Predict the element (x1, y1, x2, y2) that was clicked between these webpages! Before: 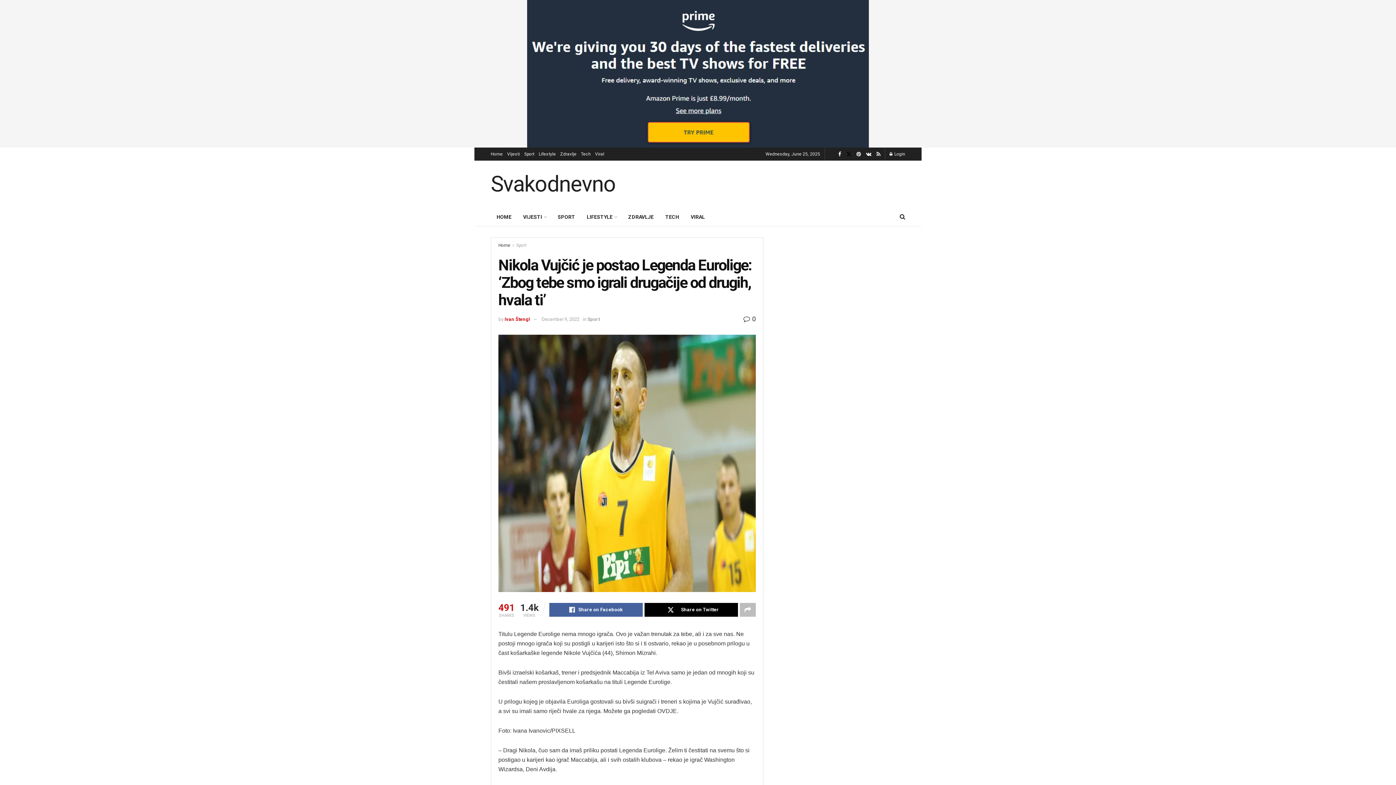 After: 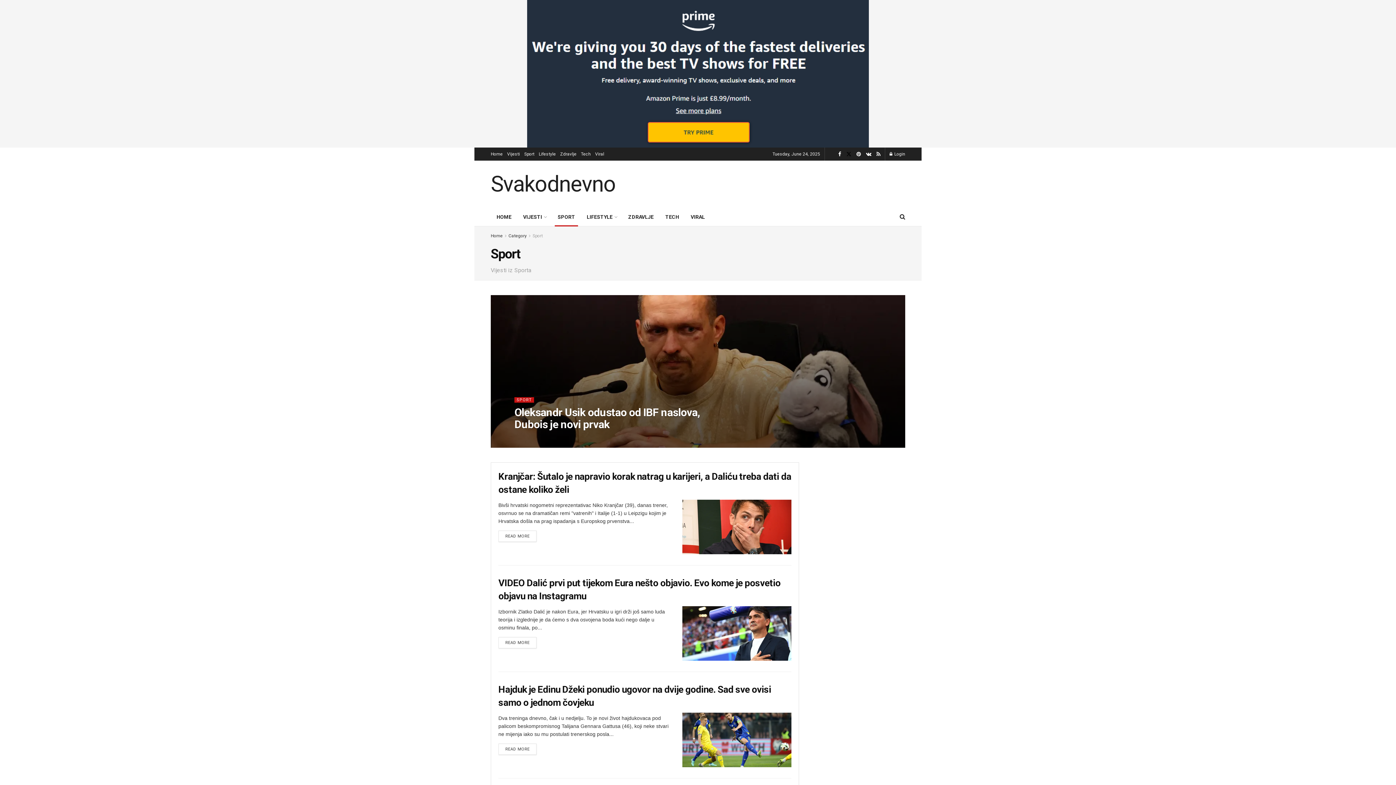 Action: bbox: (587, 316, 600, 322) label: Sport